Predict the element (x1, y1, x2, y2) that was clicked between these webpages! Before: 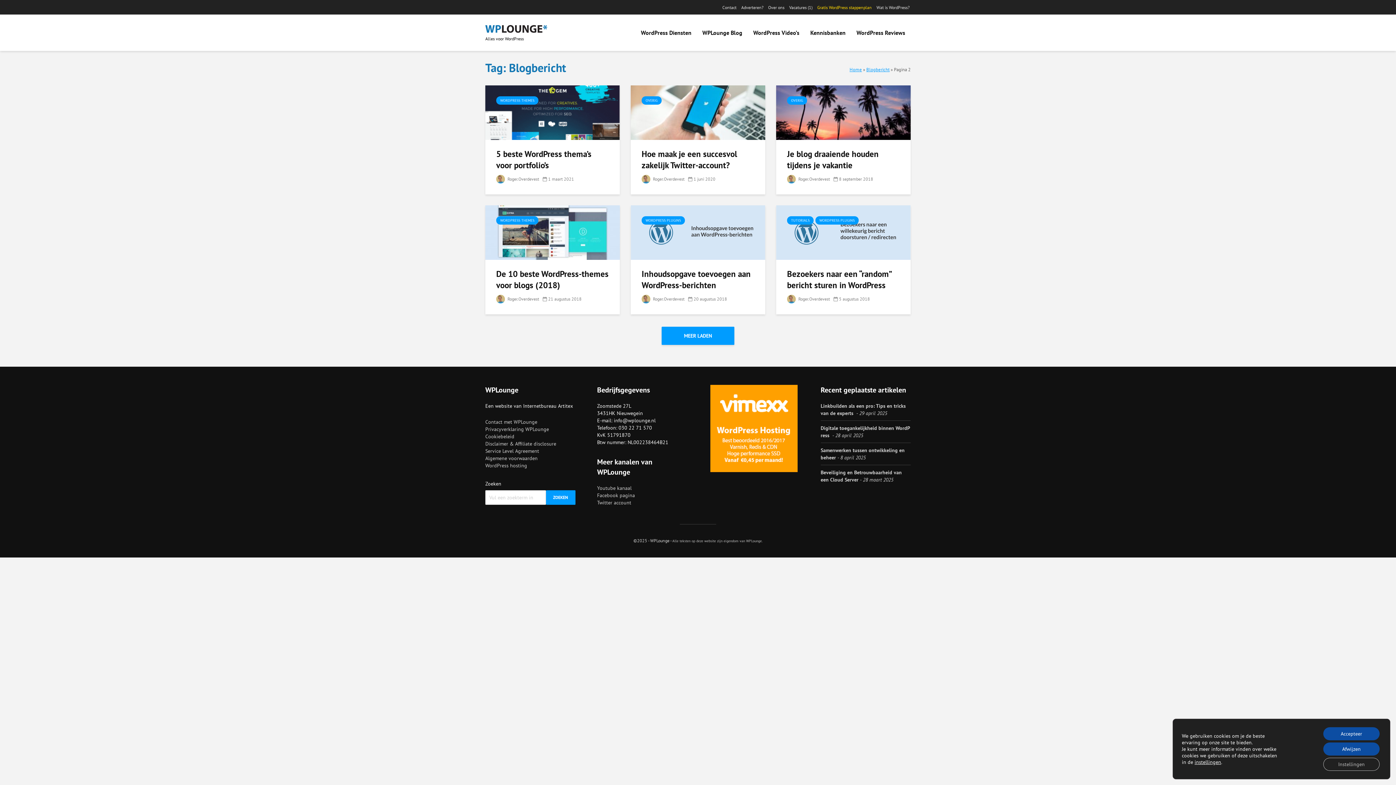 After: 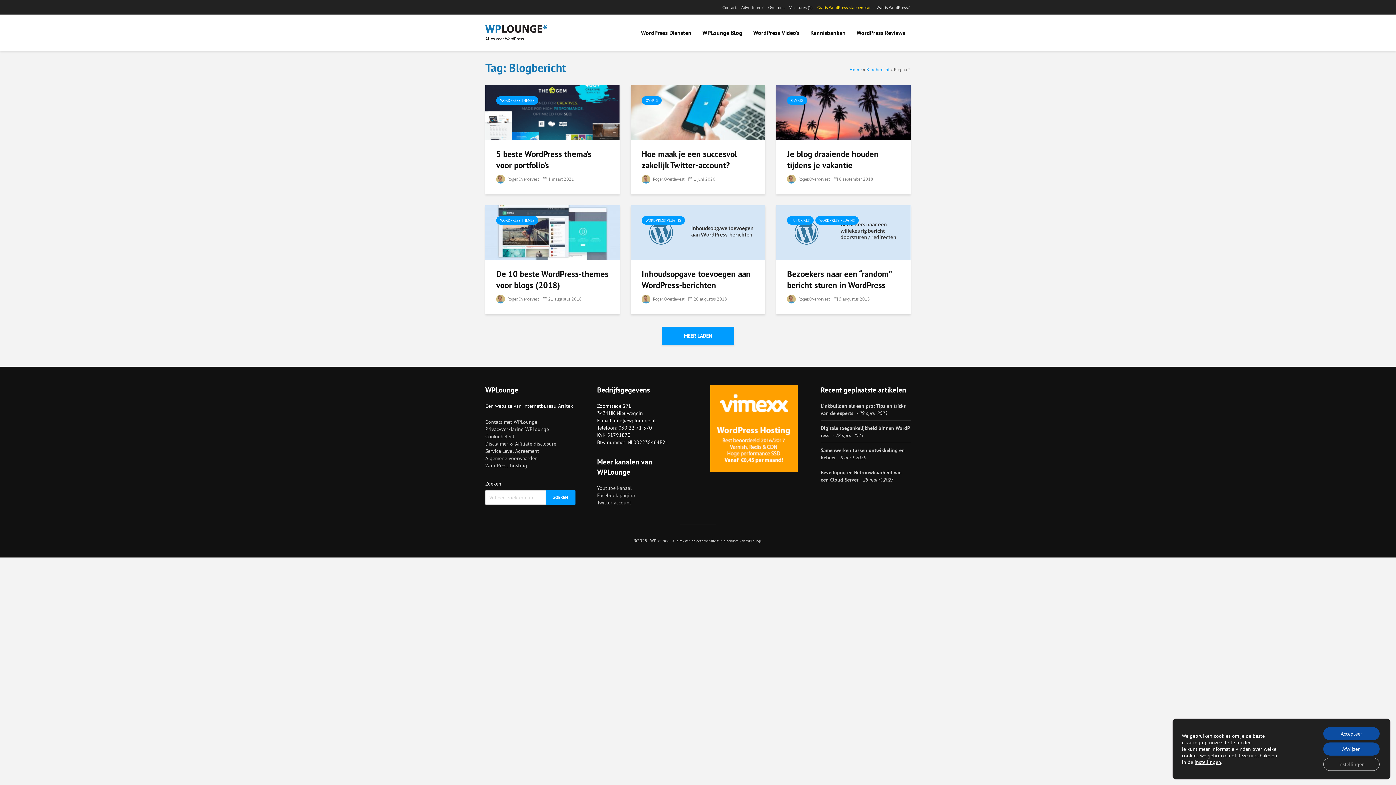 Action: bbox: (709, 385, 799, 472)